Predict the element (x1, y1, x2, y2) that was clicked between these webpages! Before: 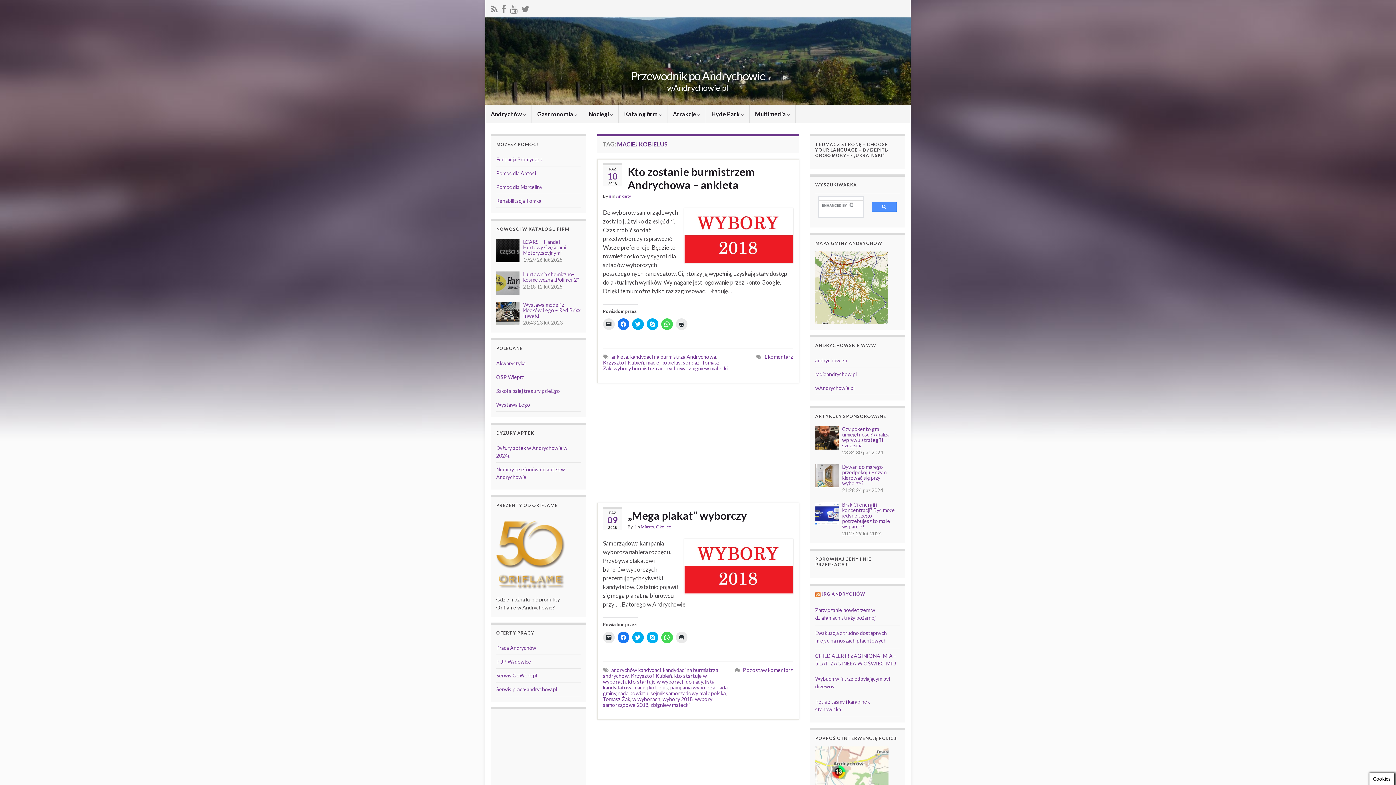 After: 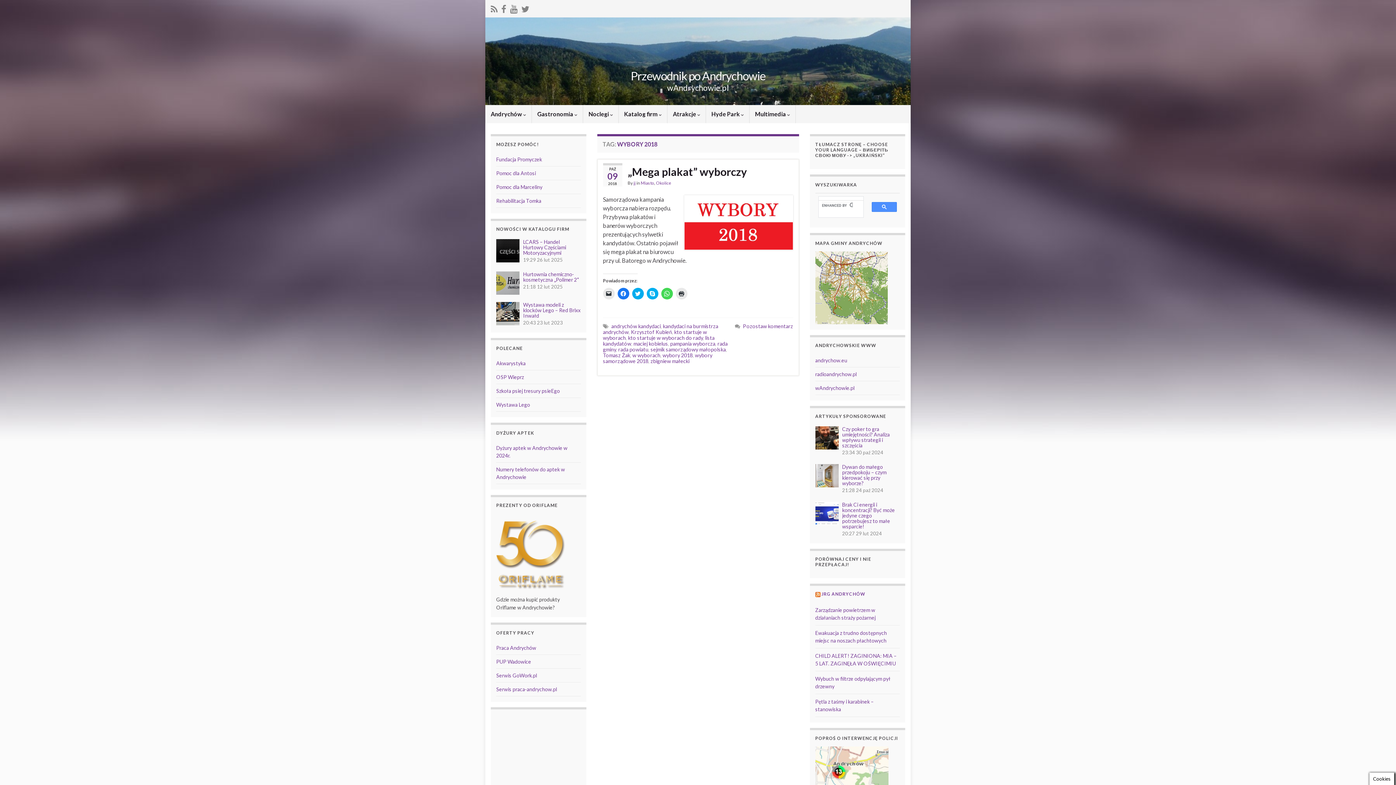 Action: label: wybory 2018 bbox: (662, 696, 692, 702)